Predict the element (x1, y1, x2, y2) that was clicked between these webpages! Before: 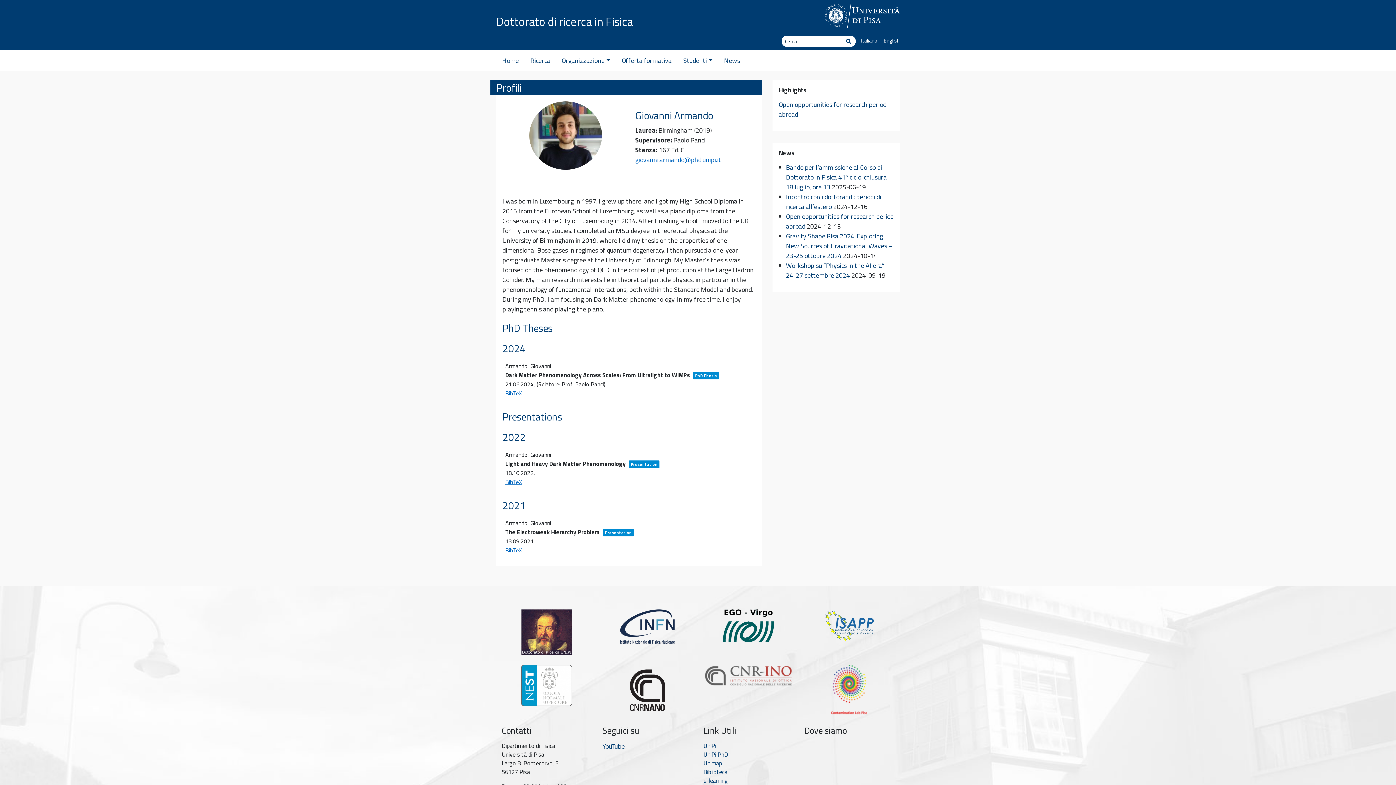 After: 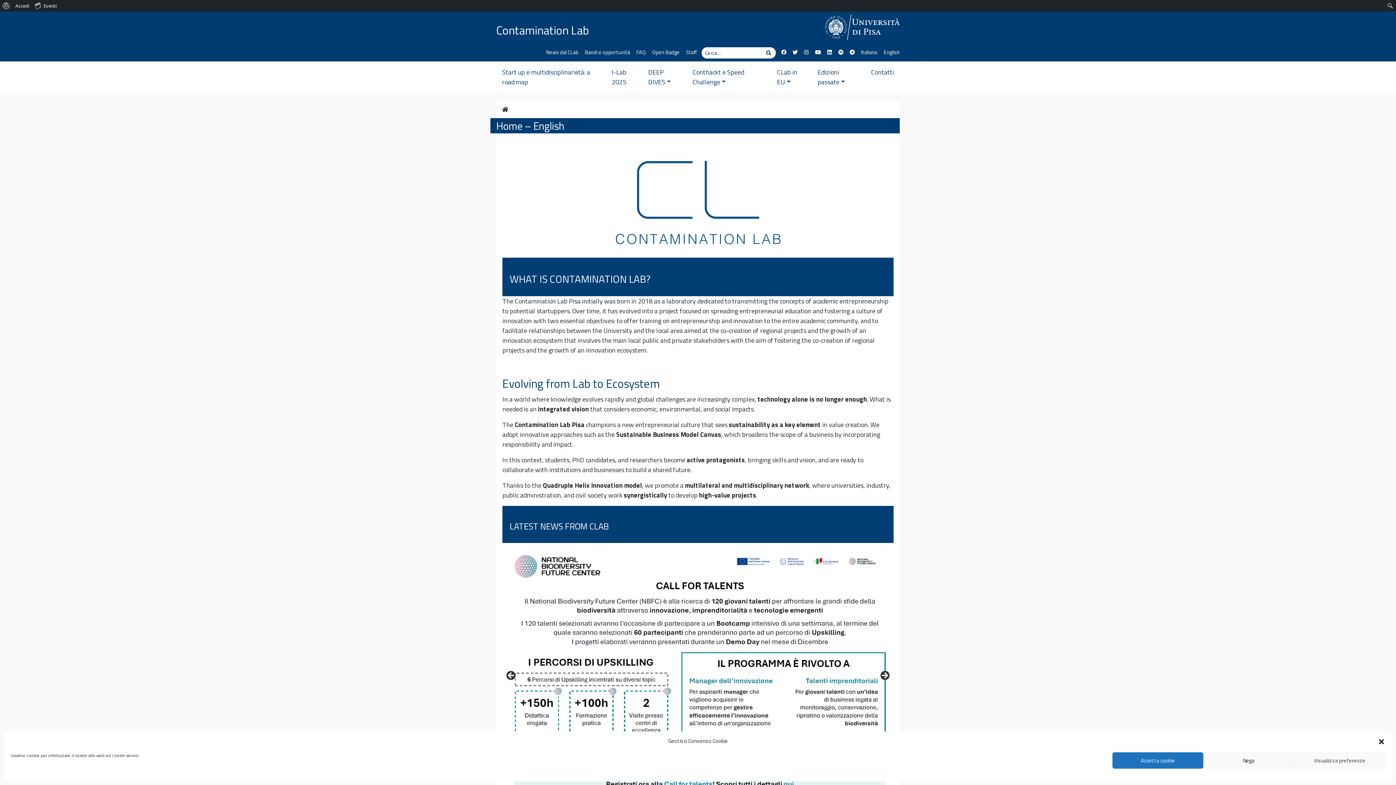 Action: bbox: (831, 684, 867, 694)